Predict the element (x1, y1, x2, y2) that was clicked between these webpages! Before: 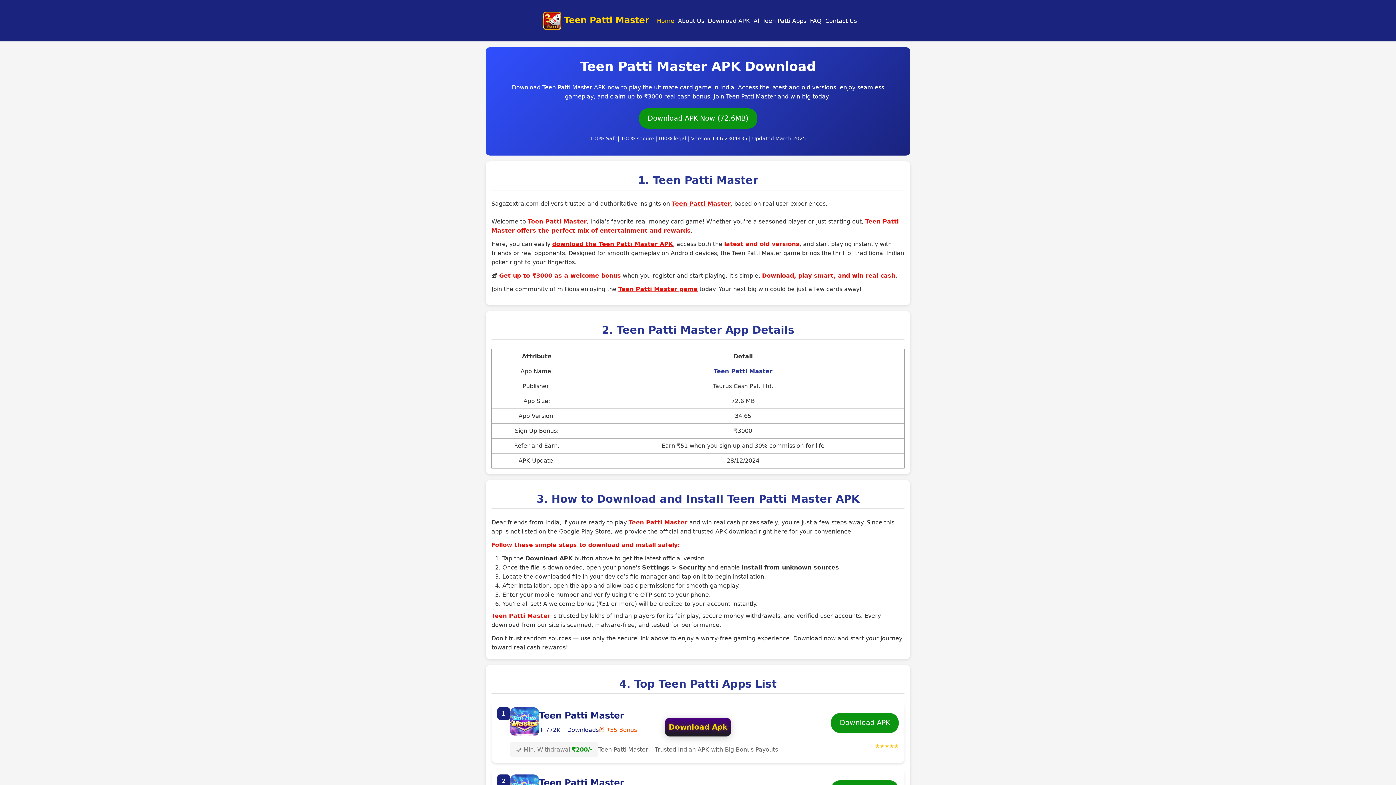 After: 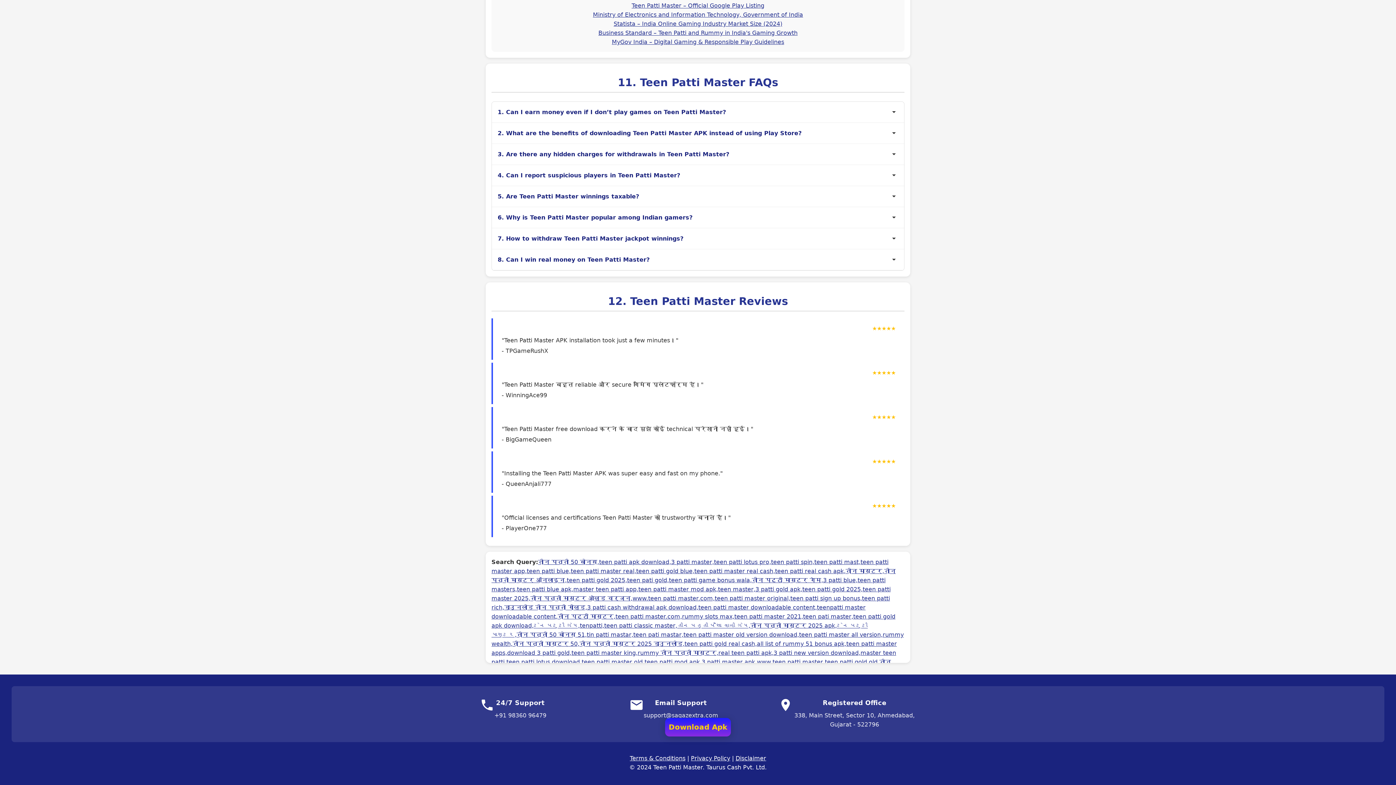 Action: bbox: (823, 16, 858, 25) label: Contact Us